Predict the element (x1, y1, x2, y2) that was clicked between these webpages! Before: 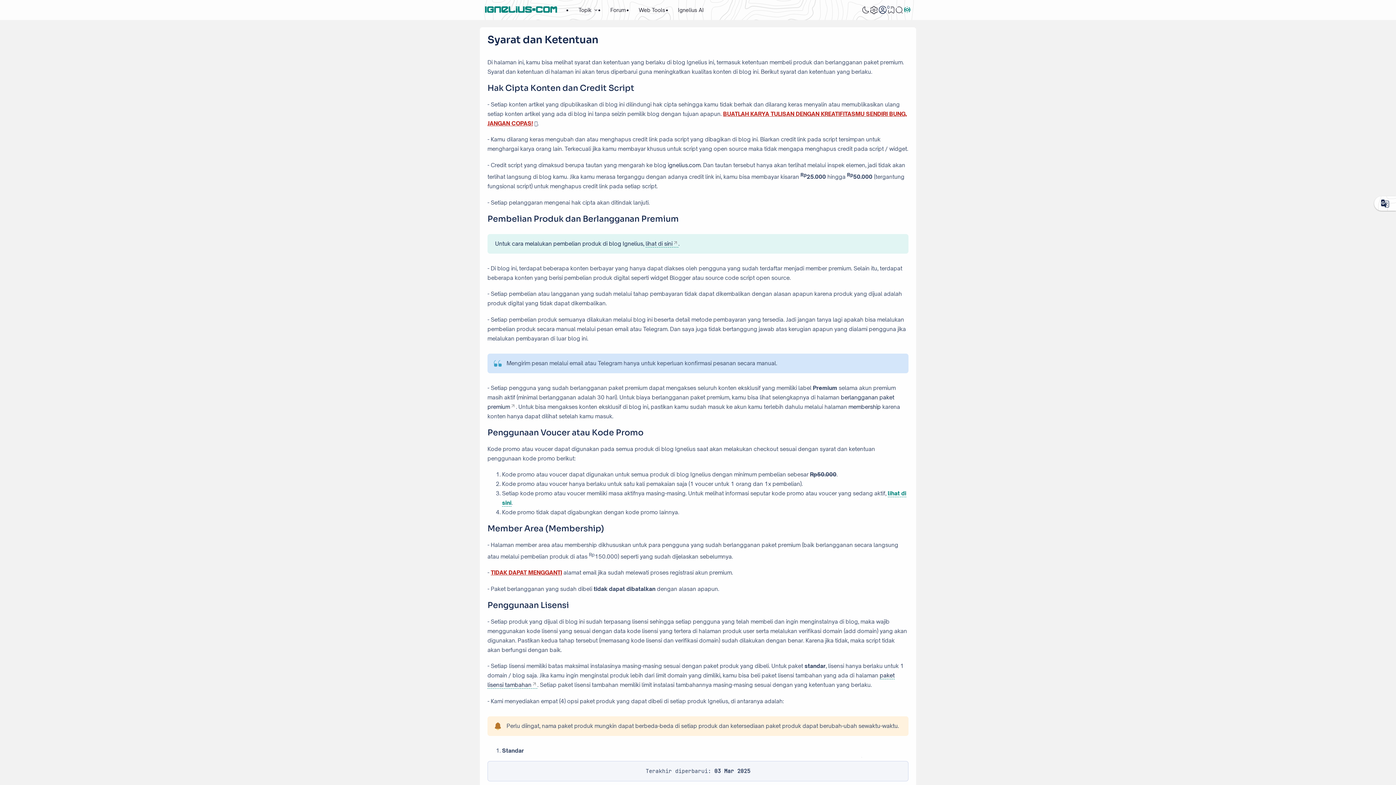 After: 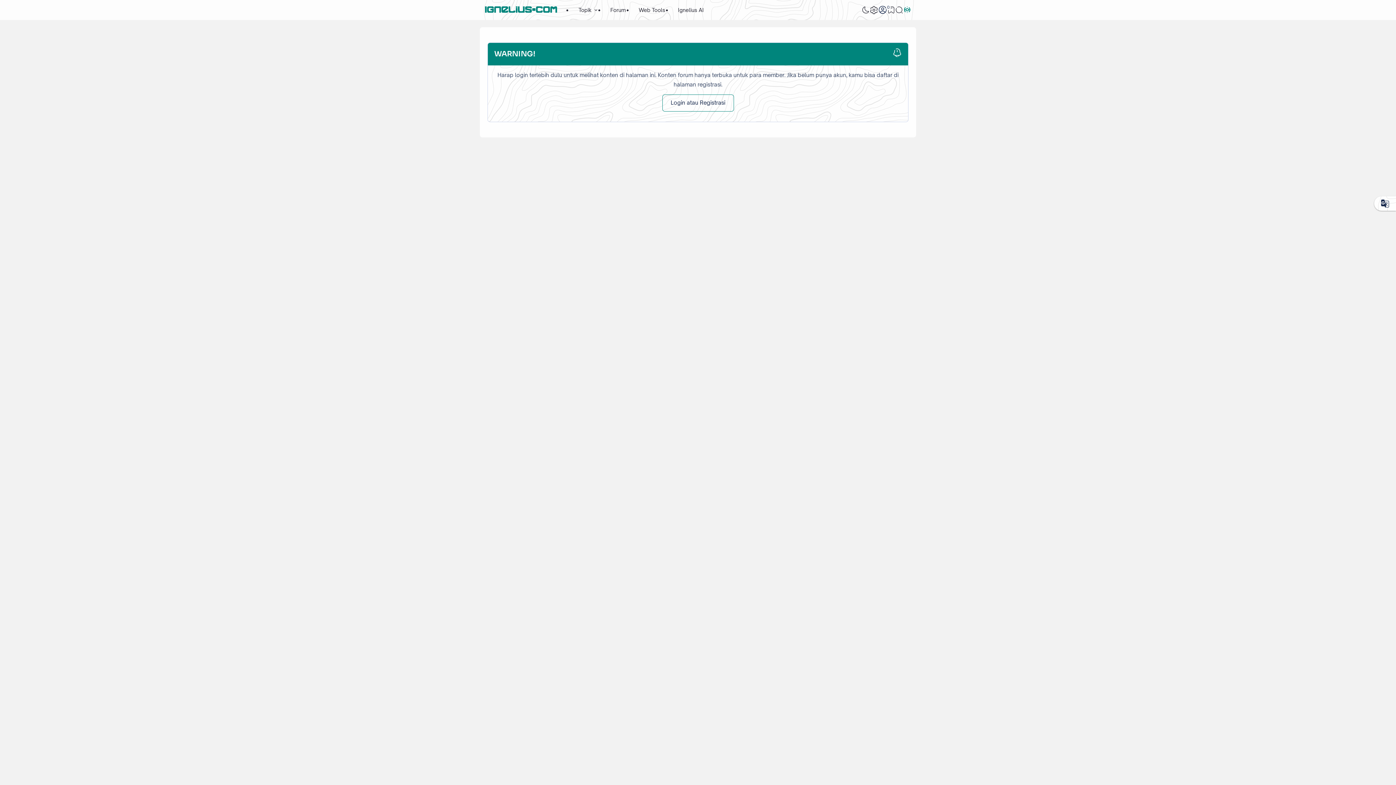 Action: label: Forum bbox: (604, 0, 632, 20)